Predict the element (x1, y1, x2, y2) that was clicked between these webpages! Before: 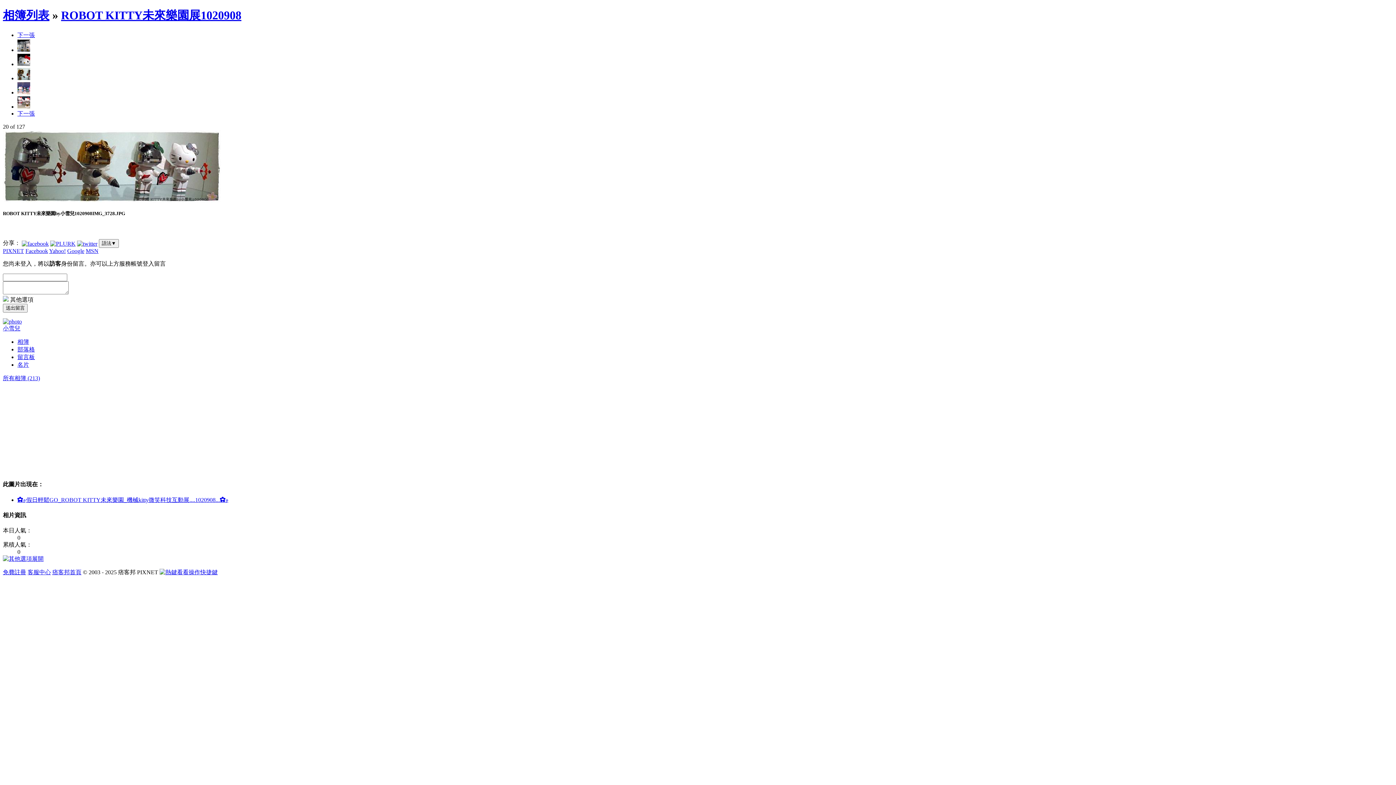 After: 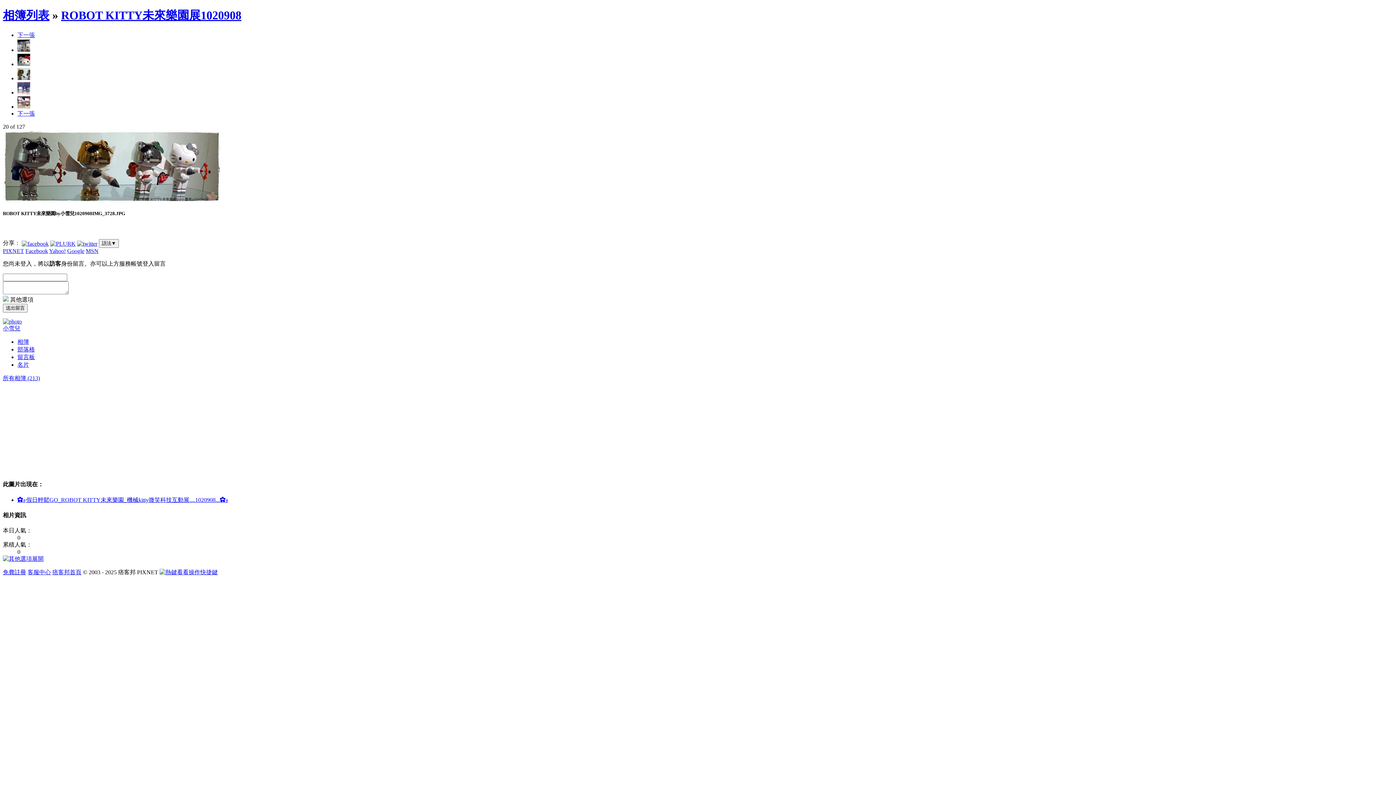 Action: bbox: (52, 569, 81, 575) label: 痞客邦首頁